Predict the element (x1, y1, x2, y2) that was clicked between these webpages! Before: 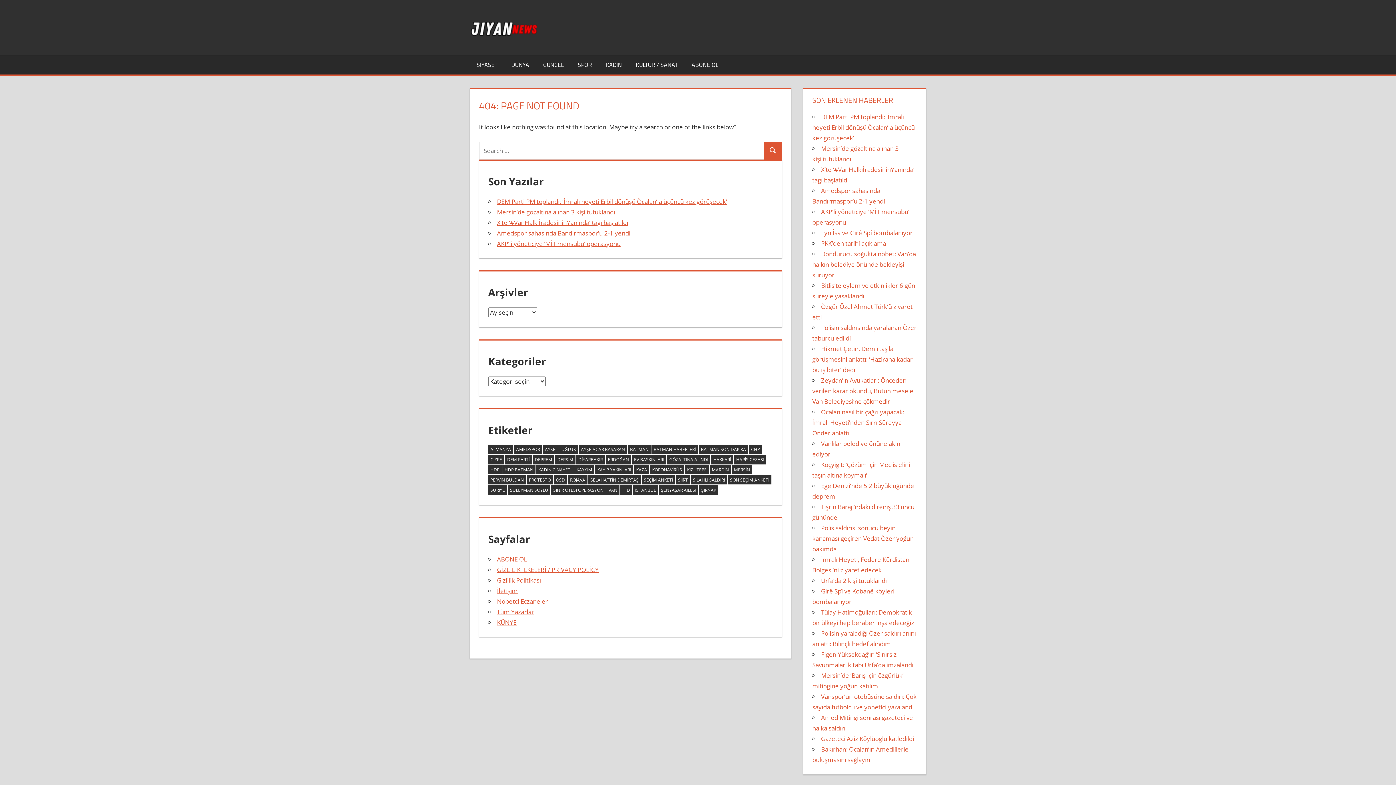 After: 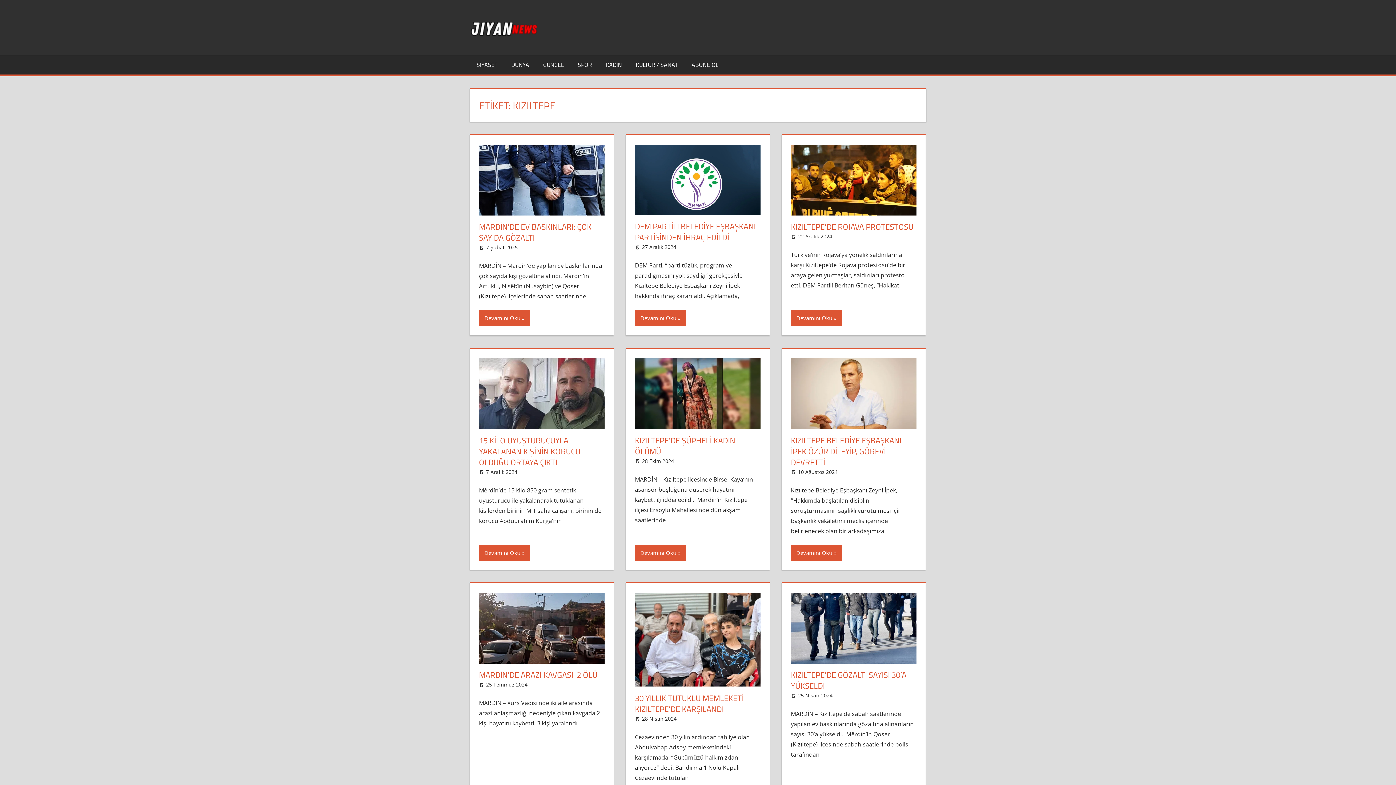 Action: bbox: (685, 465, 709, 474) label: Kızıltepe (40 öge)